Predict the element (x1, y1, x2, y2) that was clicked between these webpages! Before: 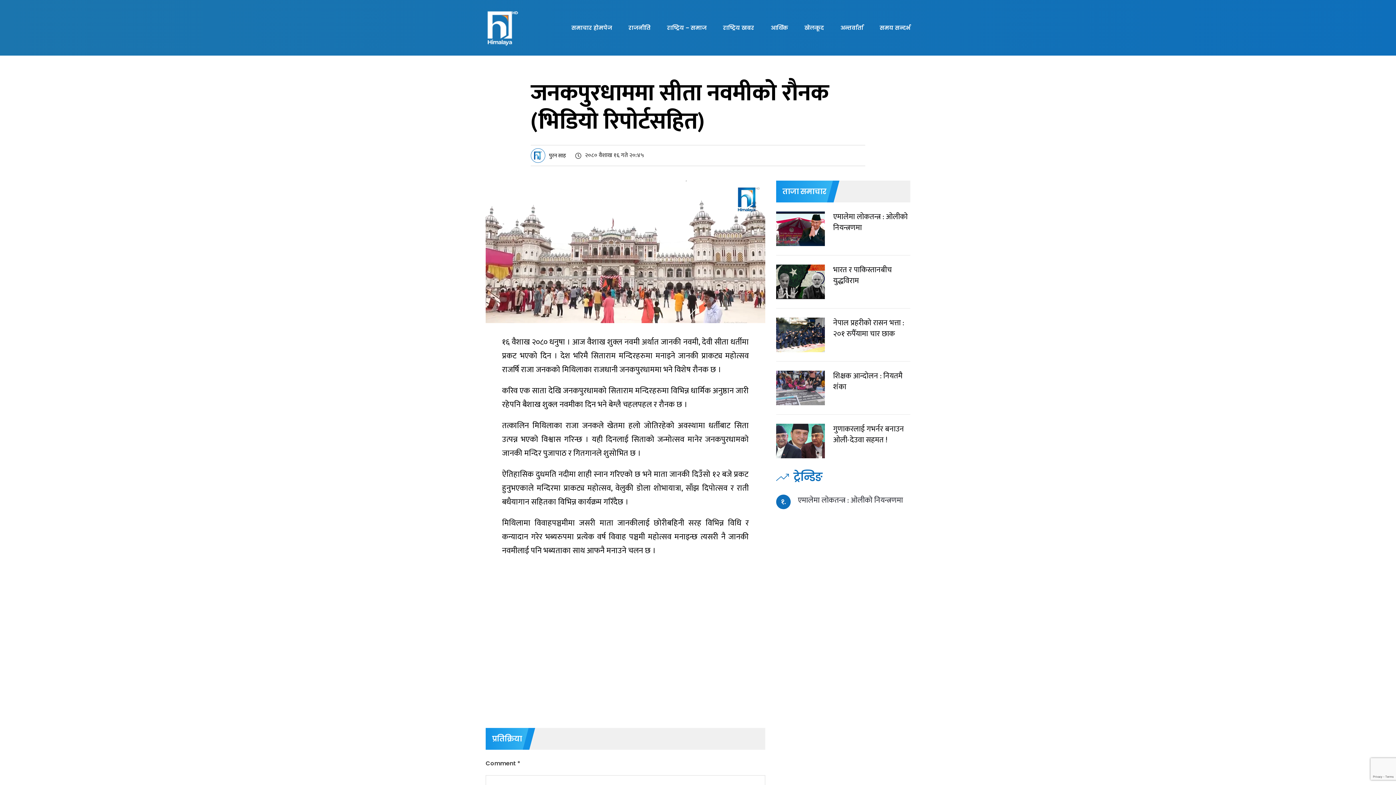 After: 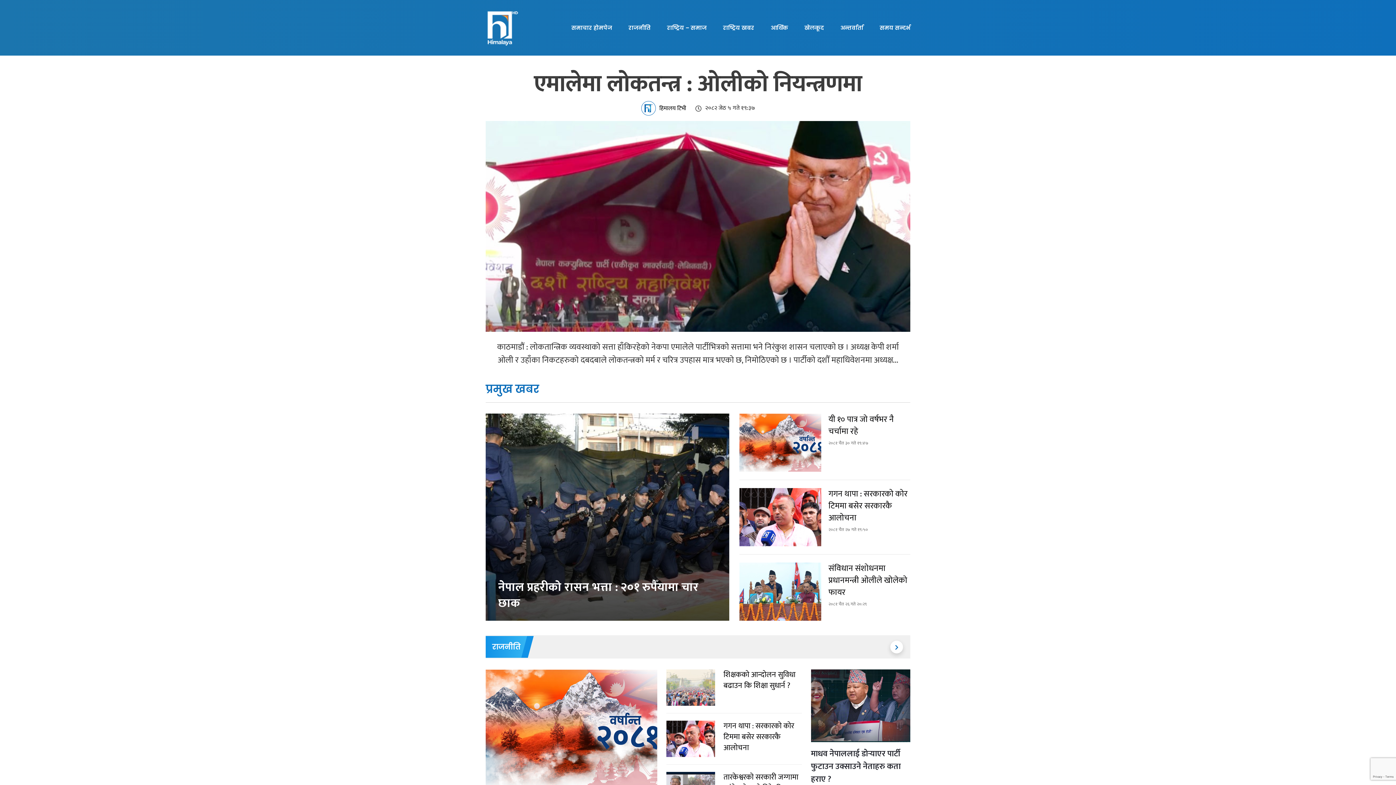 Action: label: समाचार होमपेज bbox: (571, 0, 612, 55)